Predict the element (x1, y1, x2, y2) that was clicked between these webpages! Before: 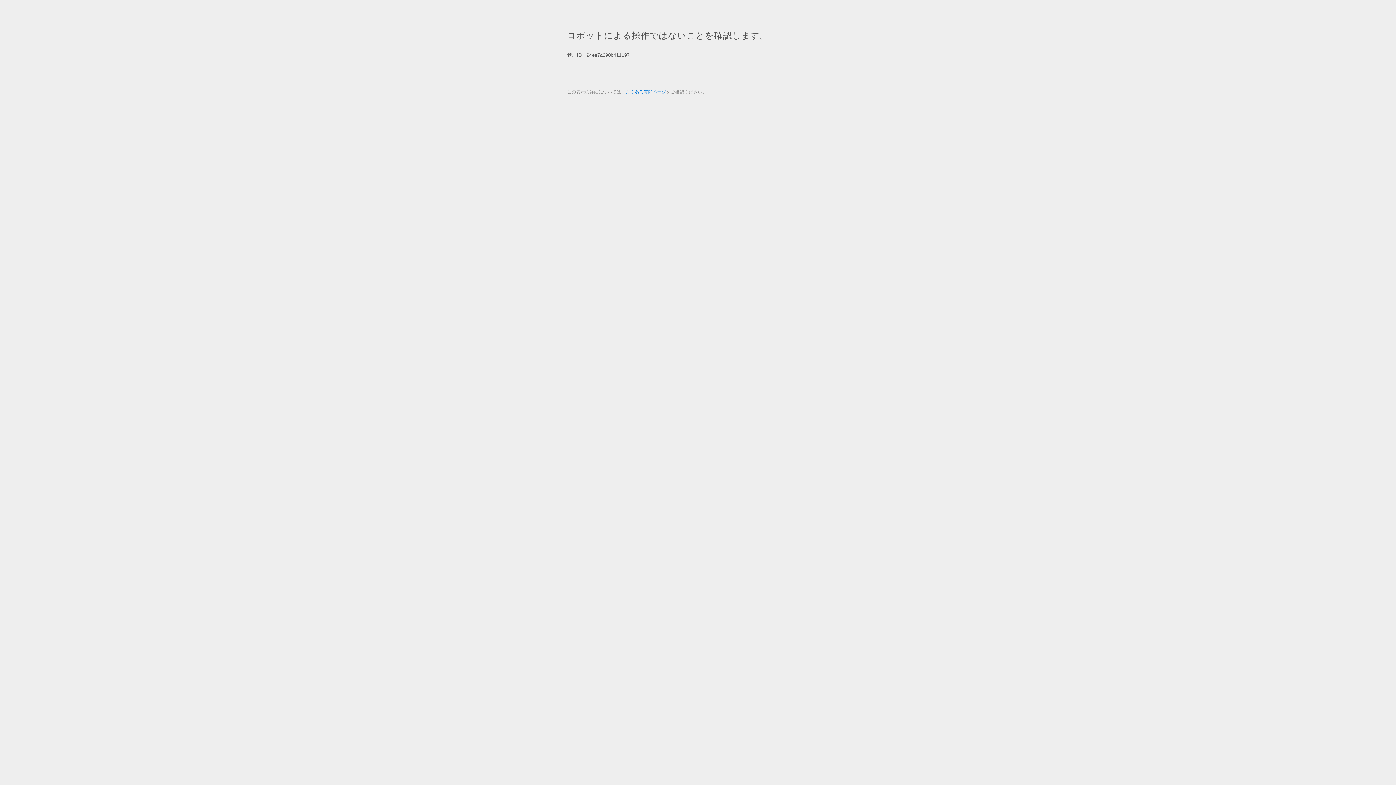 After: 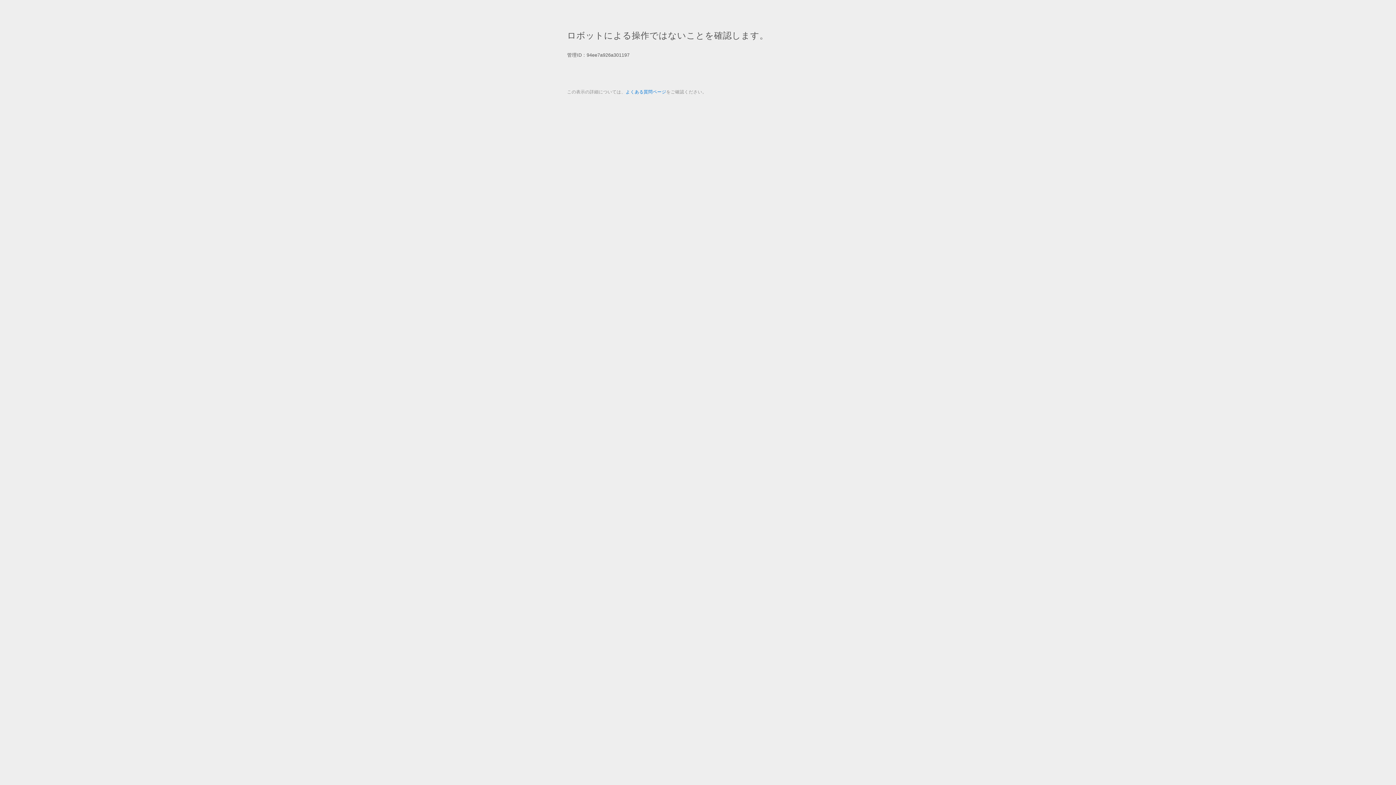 Action: bbox: (625, 89, 666, 94) label: よくある質問ページ